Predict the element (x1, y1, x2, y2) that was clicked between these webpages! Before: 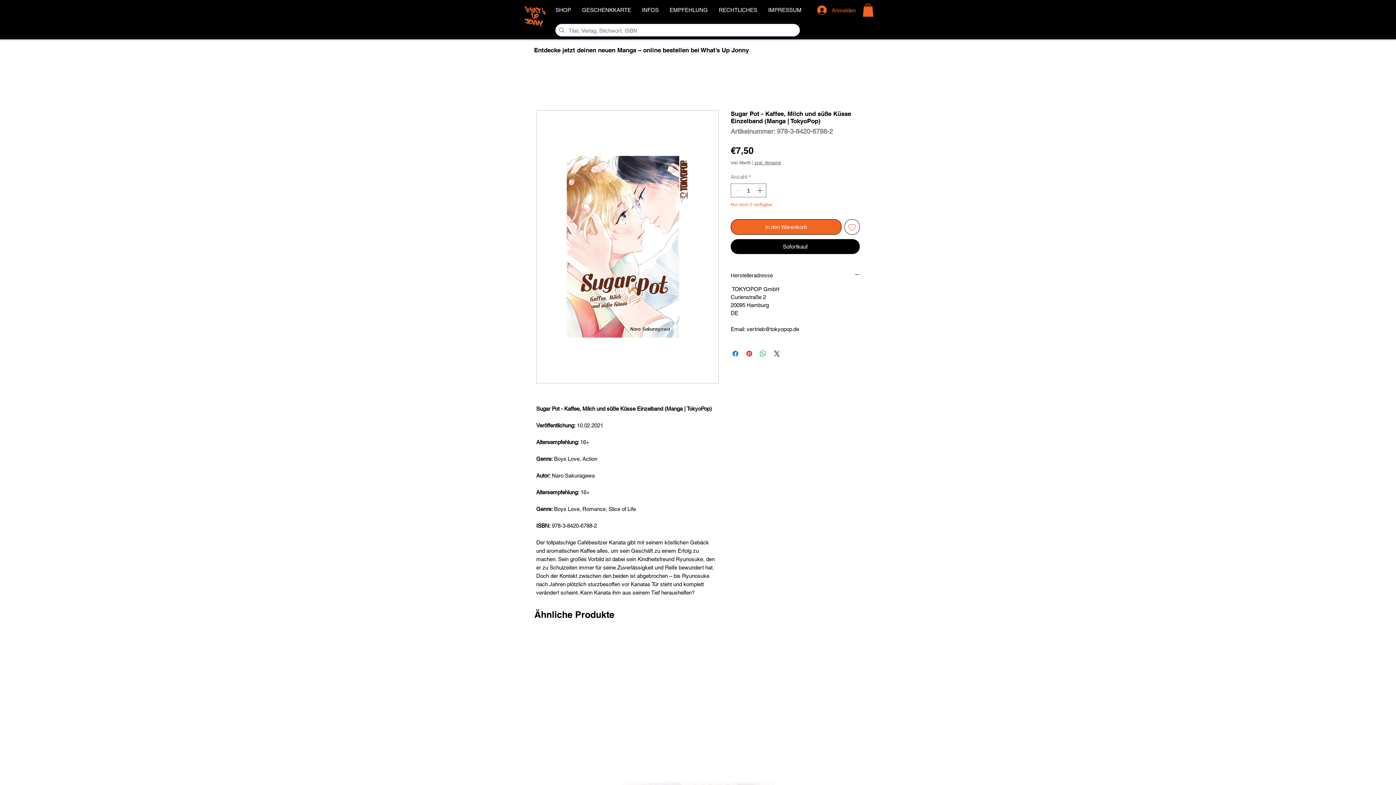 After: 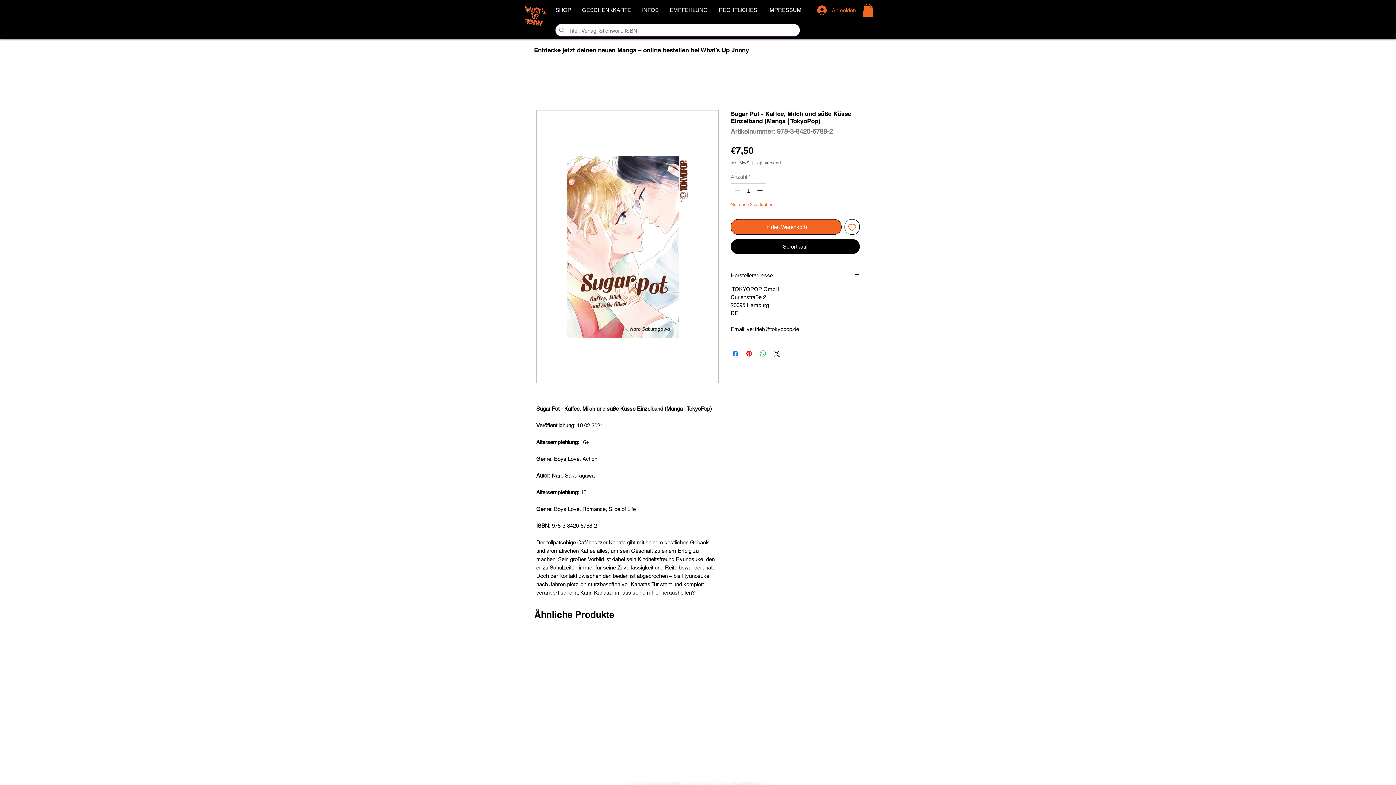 Action: bbox: (754, 159, 781, 165) label: zzgl. Versand